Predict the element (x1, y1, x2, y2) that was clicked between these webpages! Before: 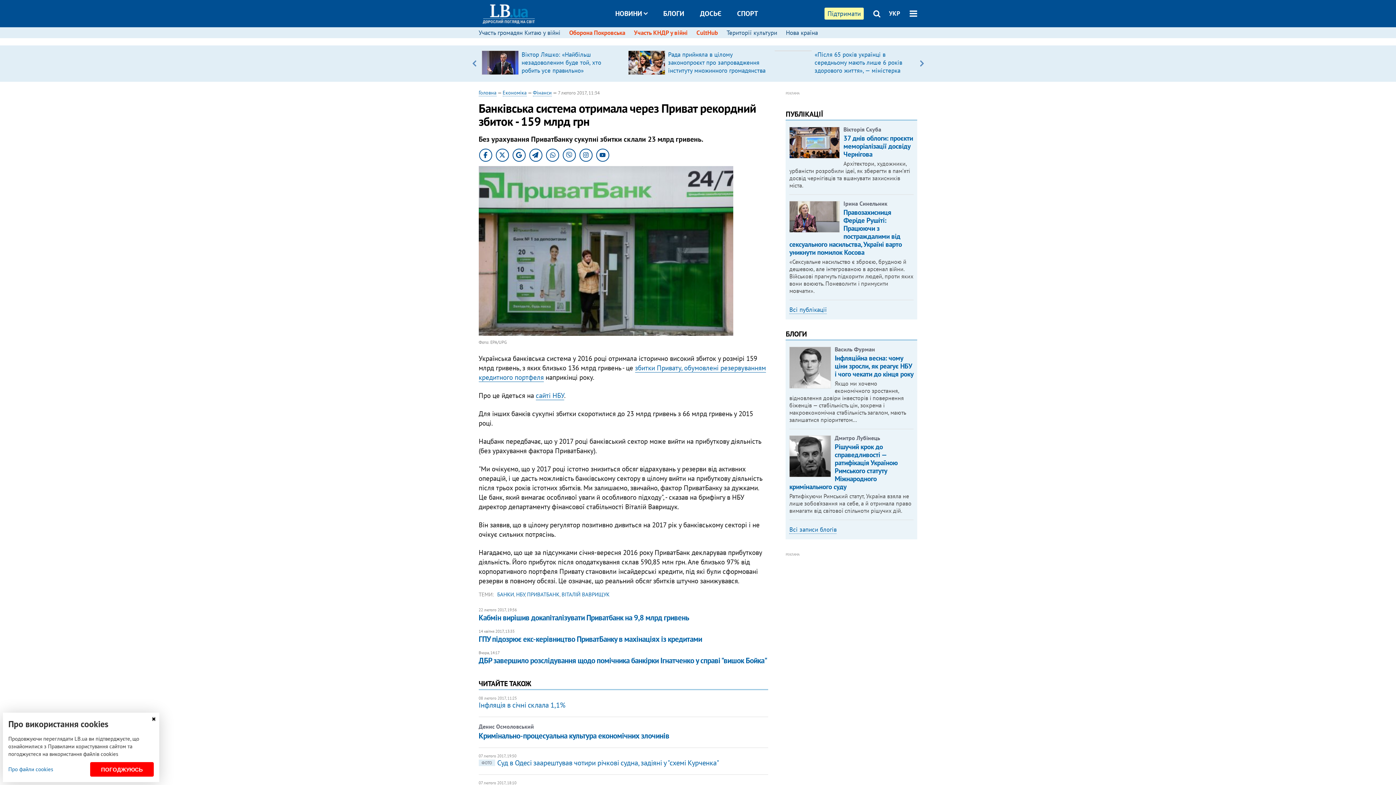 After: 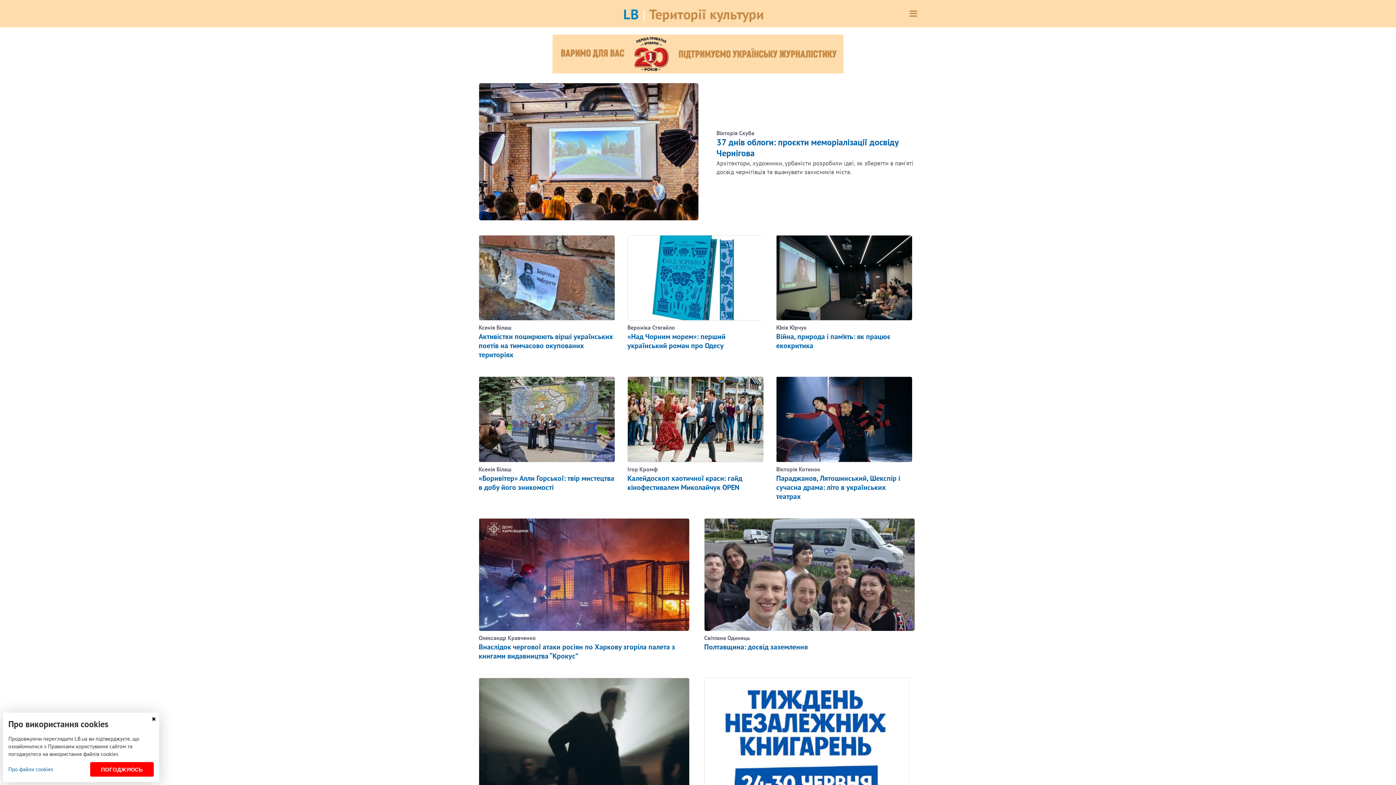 Action: label: Території культури bbox: (726, 28, 777, 36)